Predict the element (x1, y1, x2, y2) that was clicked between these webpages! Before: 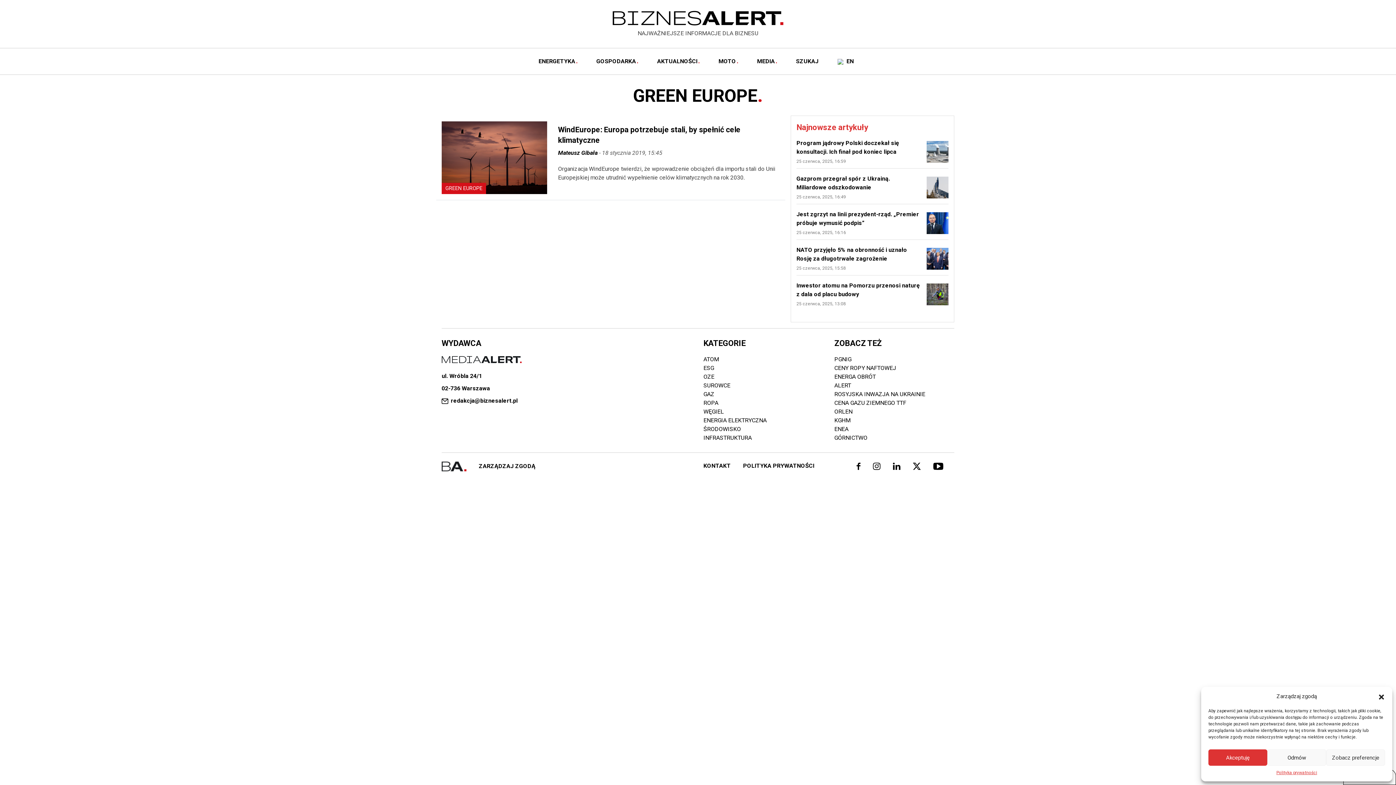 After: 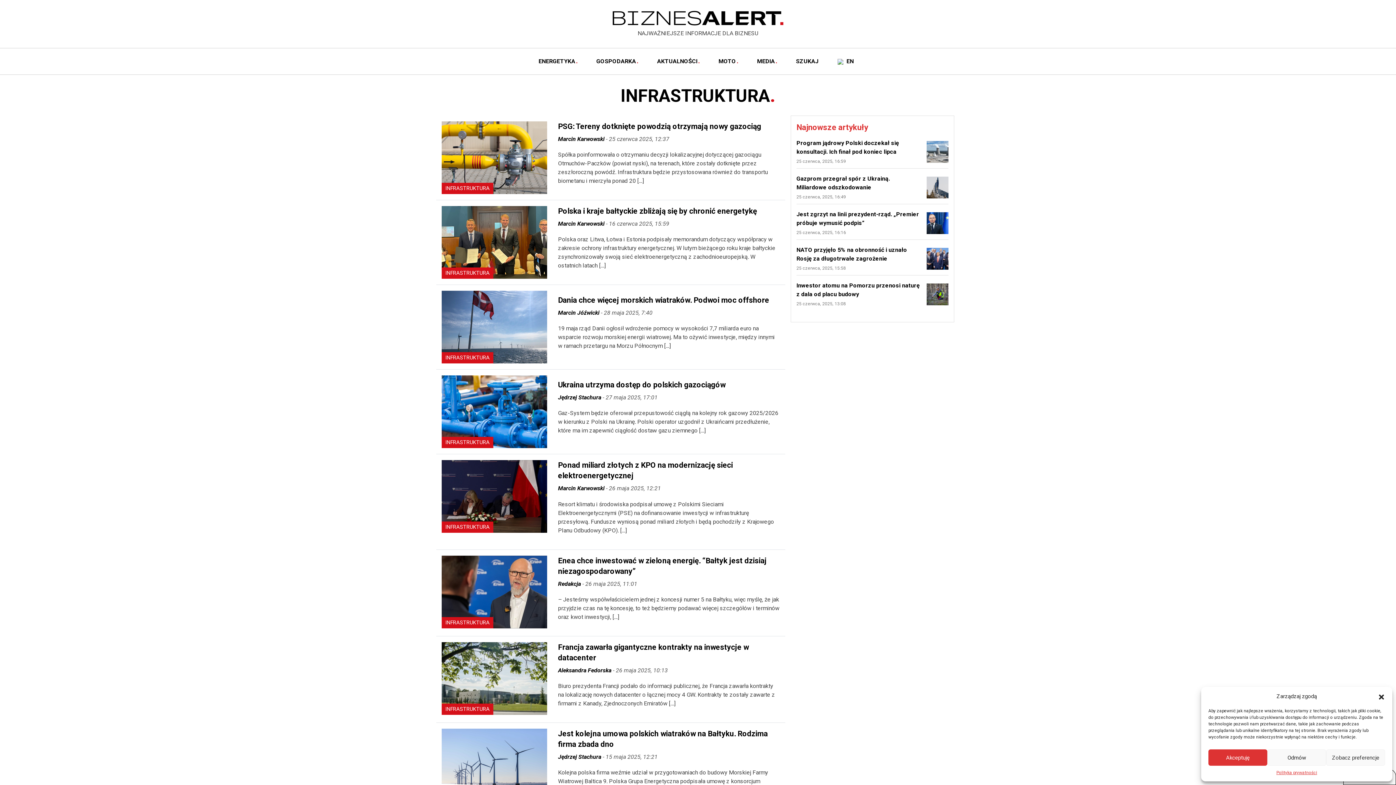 Action: label: INFRASTRUKTURA bbox: (703, 434, 752, 441)